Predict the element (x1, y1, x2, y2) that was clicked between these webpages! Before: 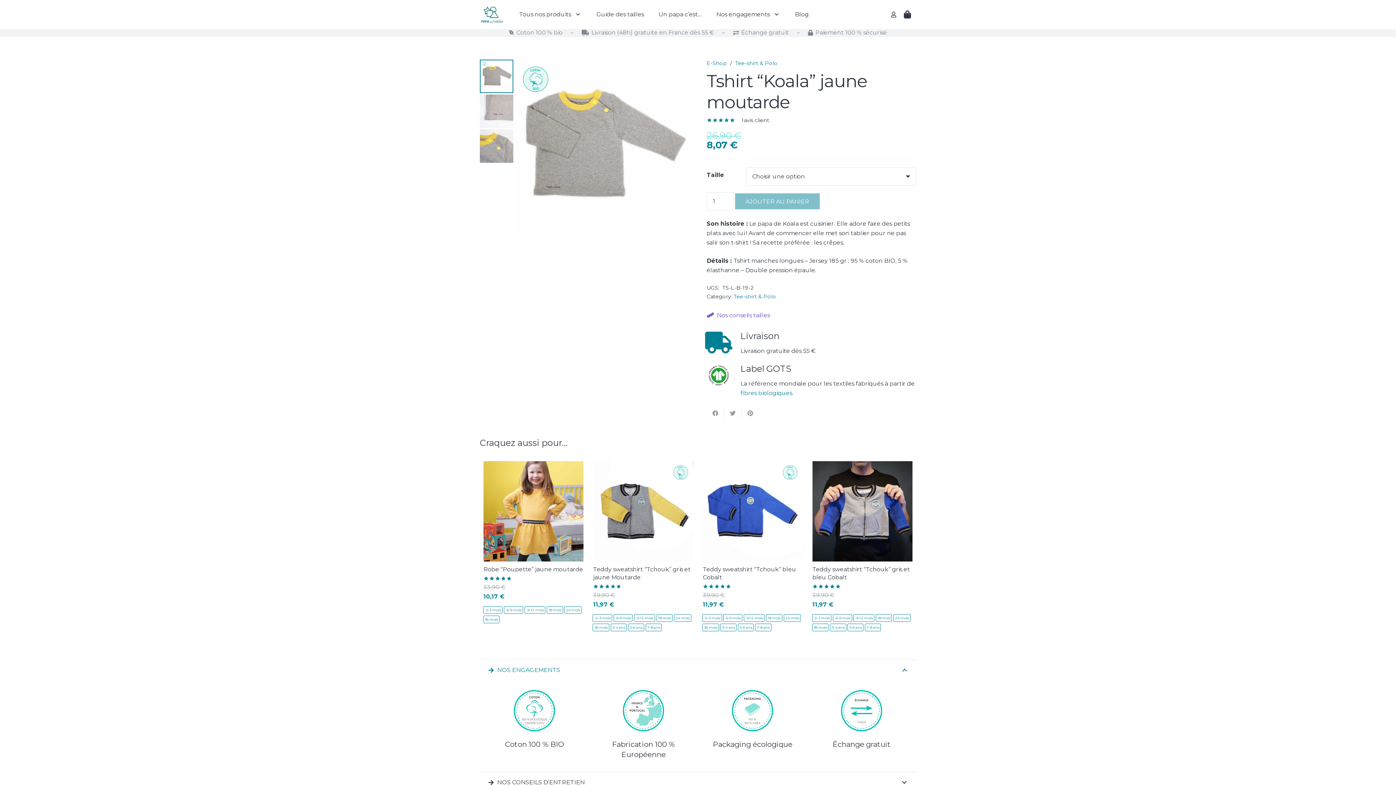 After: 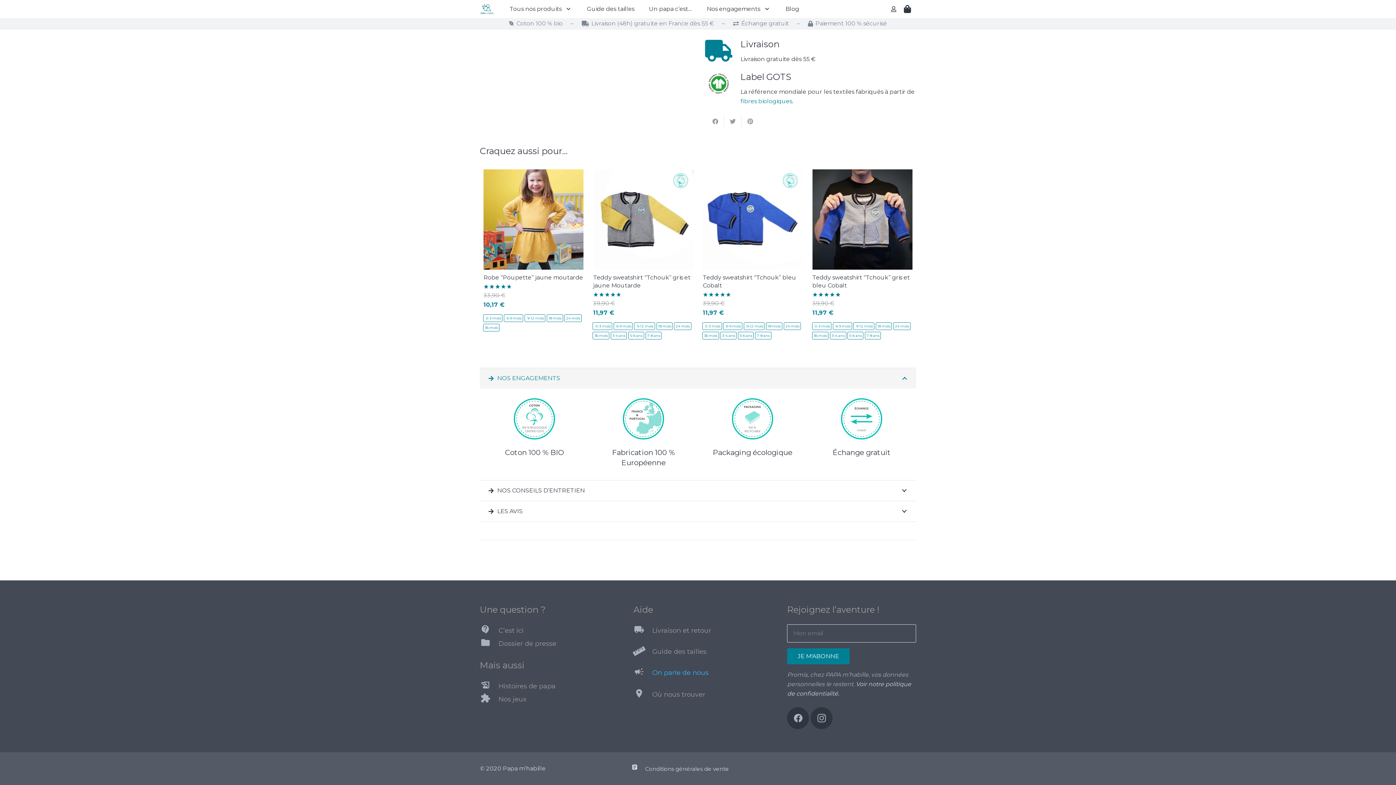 Action: bbox: (480, 660, 916, 680) label: NOS ENGAGEMENTS